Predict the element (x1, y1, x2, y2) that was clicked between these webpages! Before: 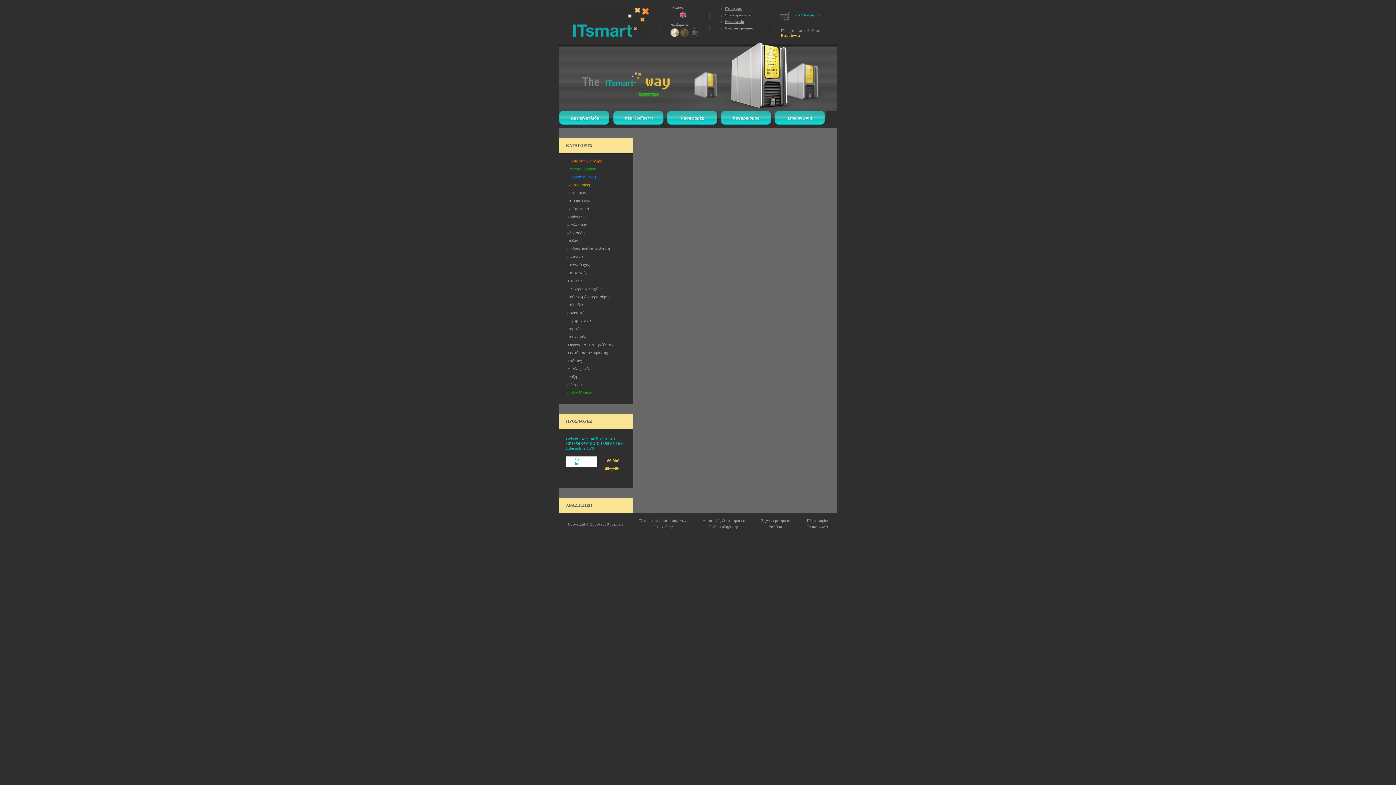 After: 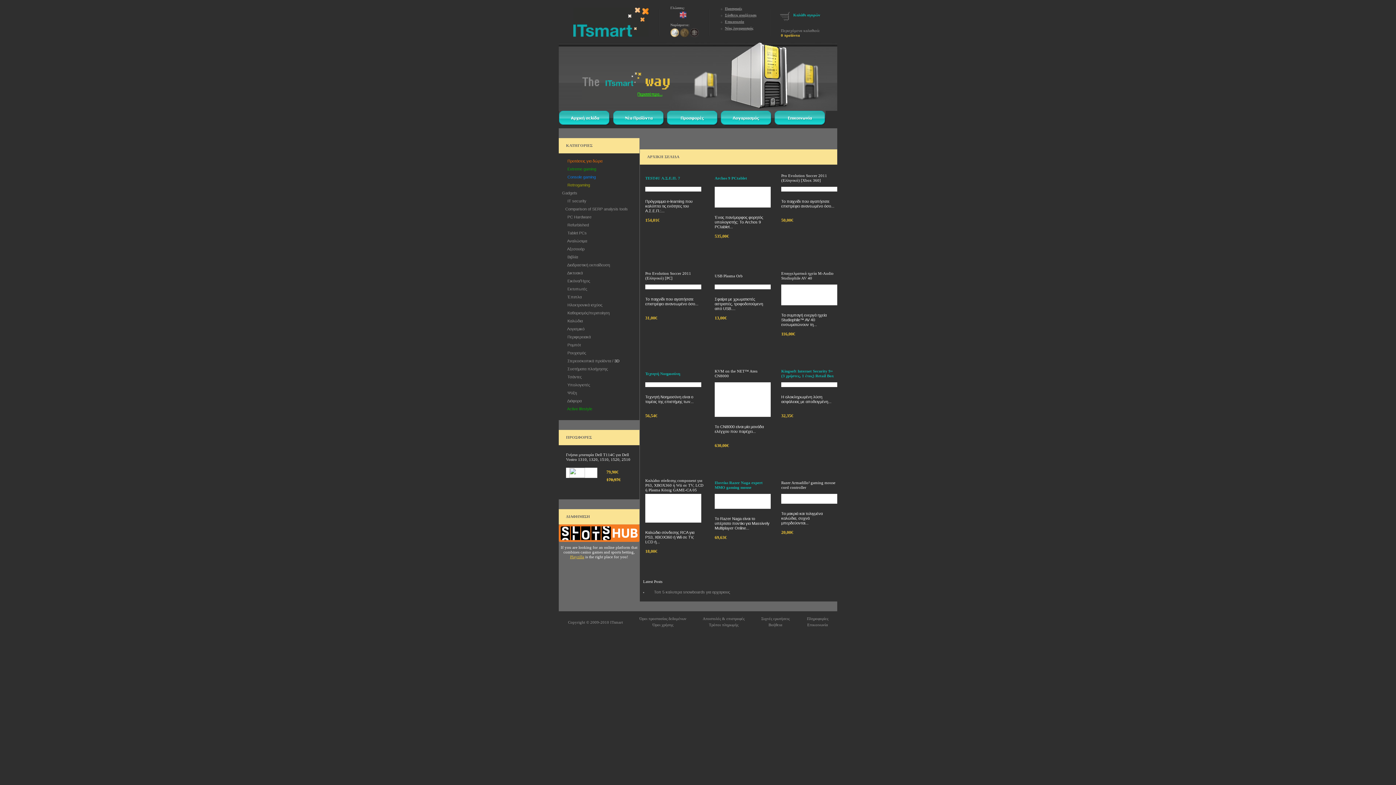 Action: bbox: (559, 121, 610, 126)